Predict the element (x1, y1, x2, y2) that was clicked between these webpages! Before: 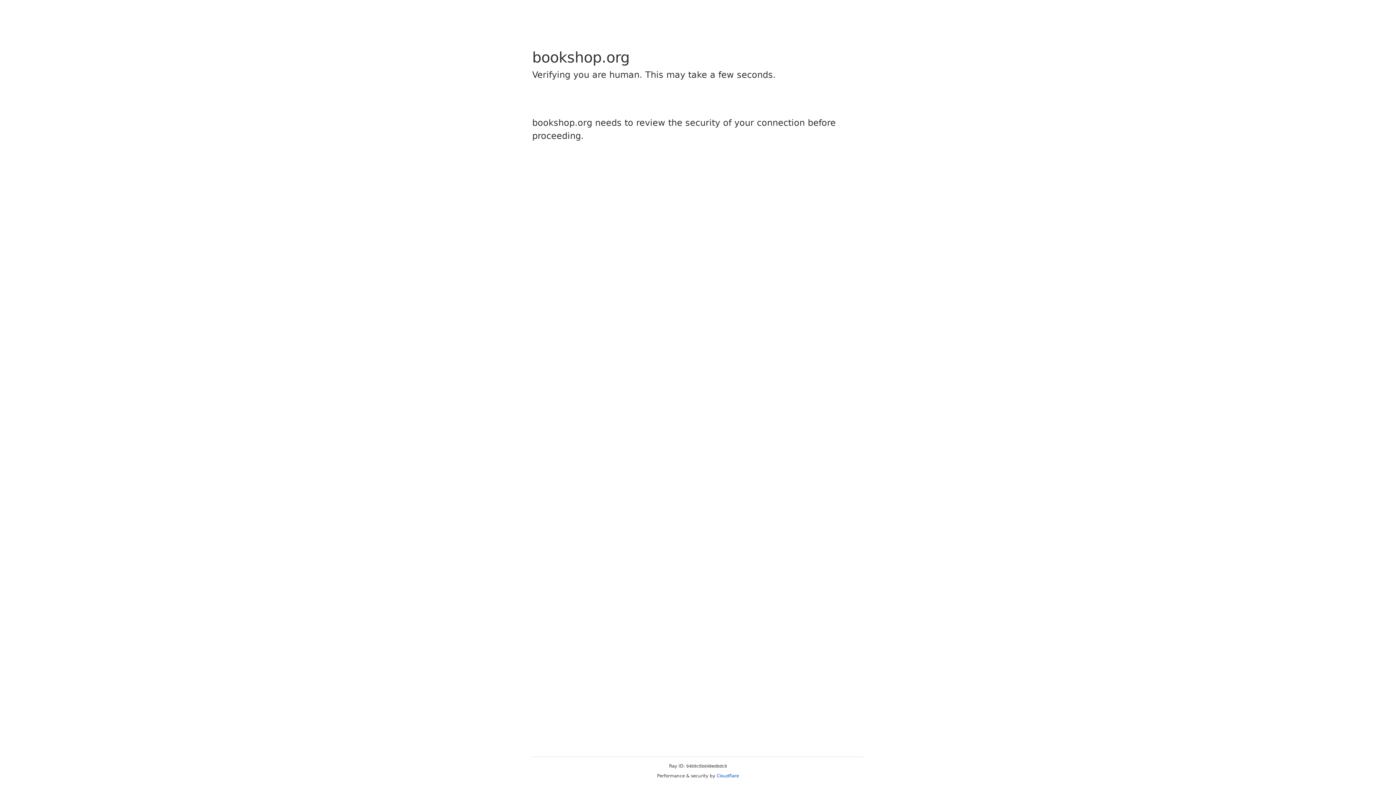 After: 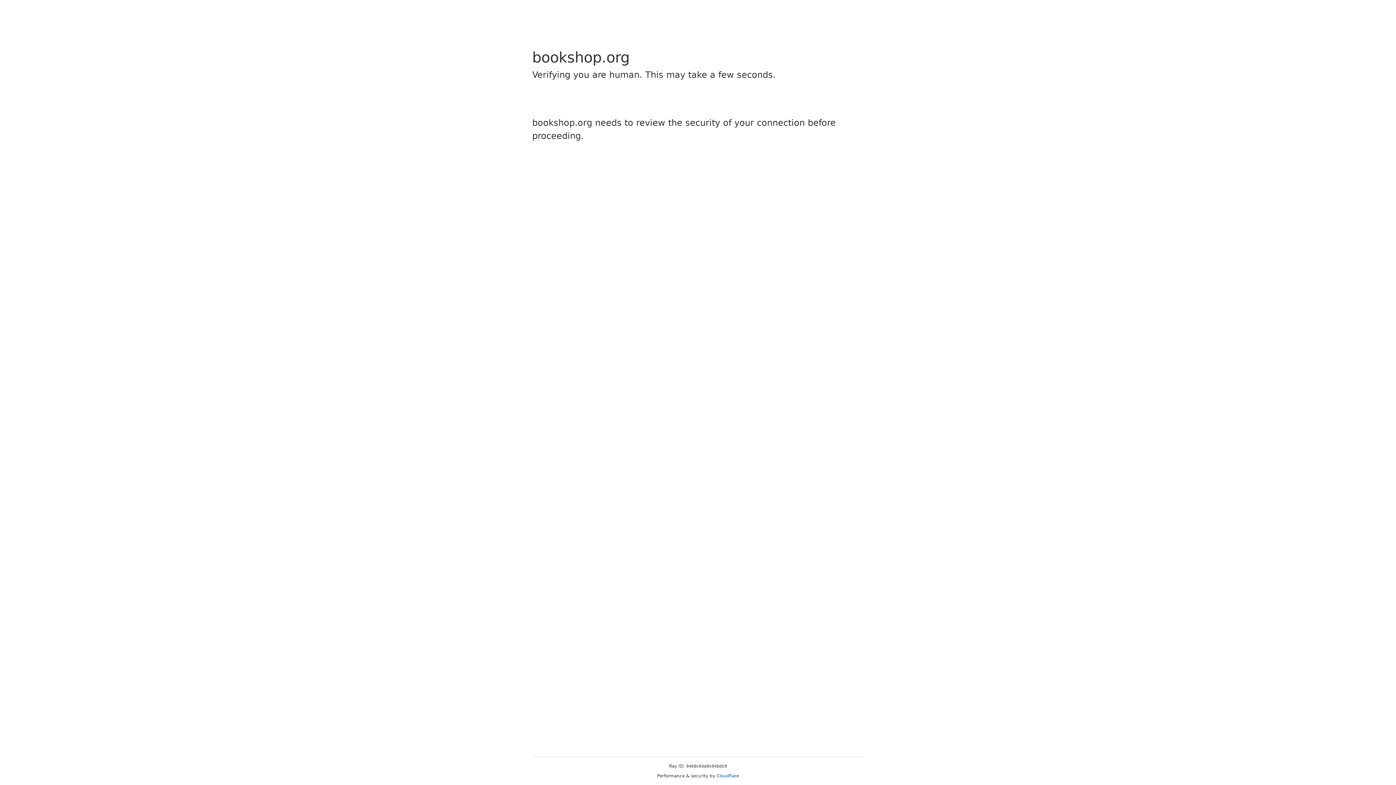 Action: bbox: (716, 773, 739, 778) label: Cloudflare